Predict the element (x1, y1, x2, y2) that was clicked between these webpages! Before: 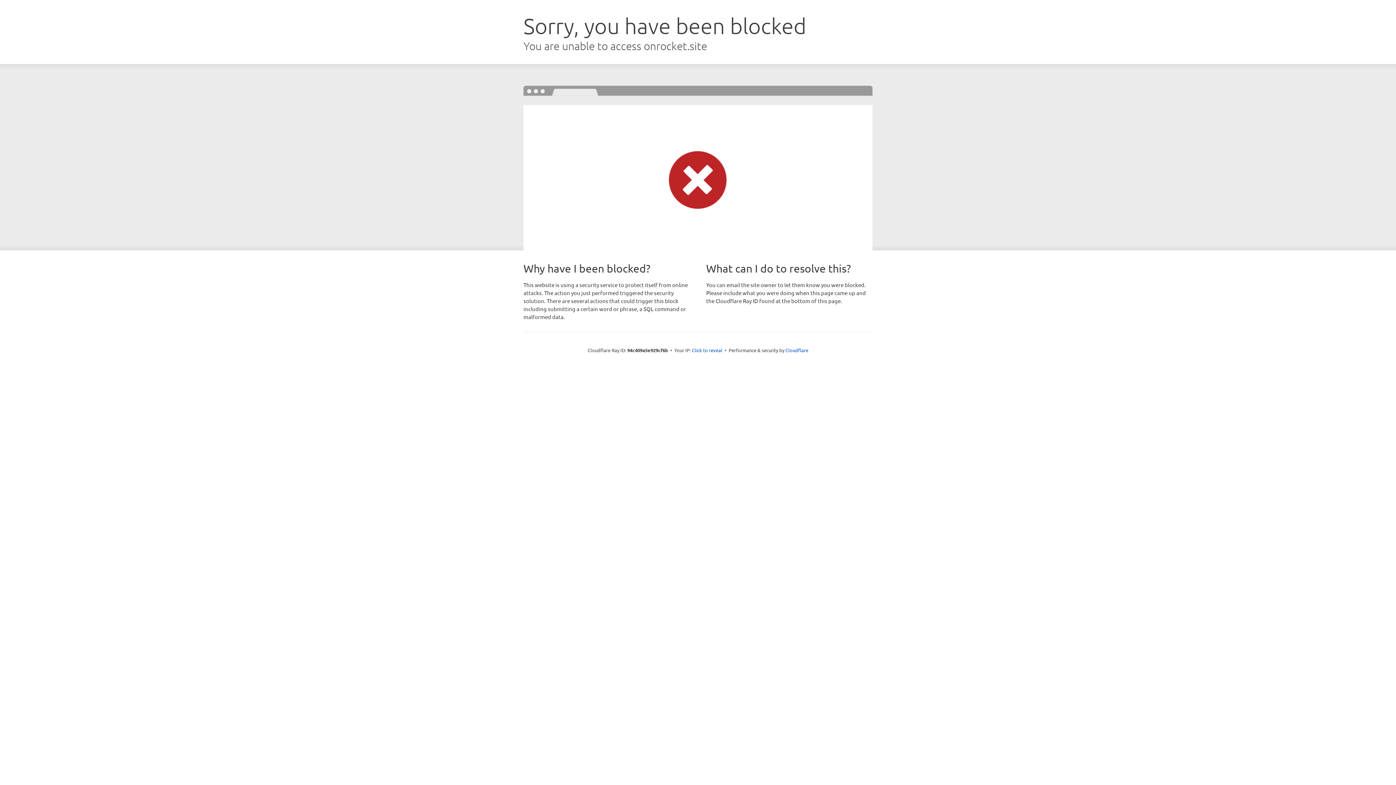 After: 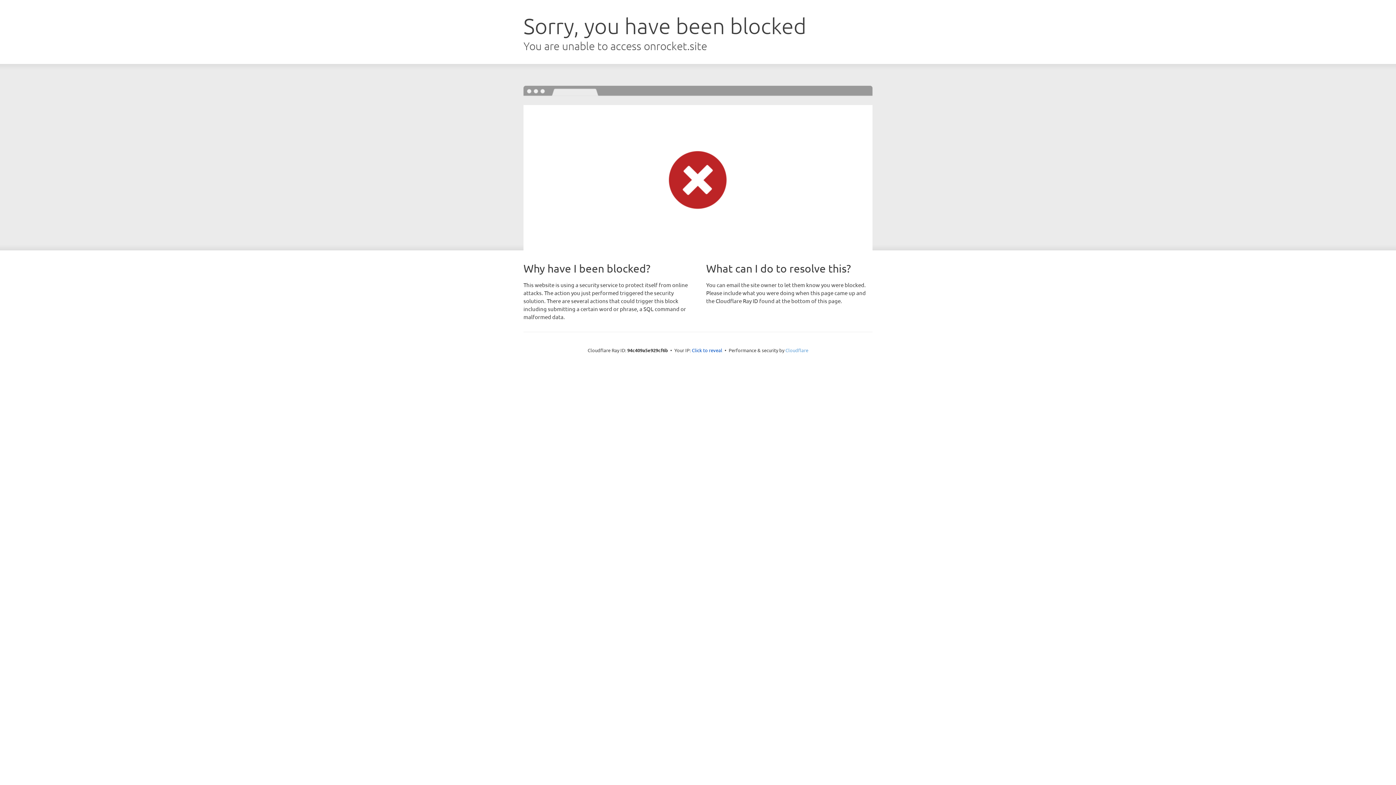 Action: bbox: (785, 347, 808, 353) label: Cloudflare